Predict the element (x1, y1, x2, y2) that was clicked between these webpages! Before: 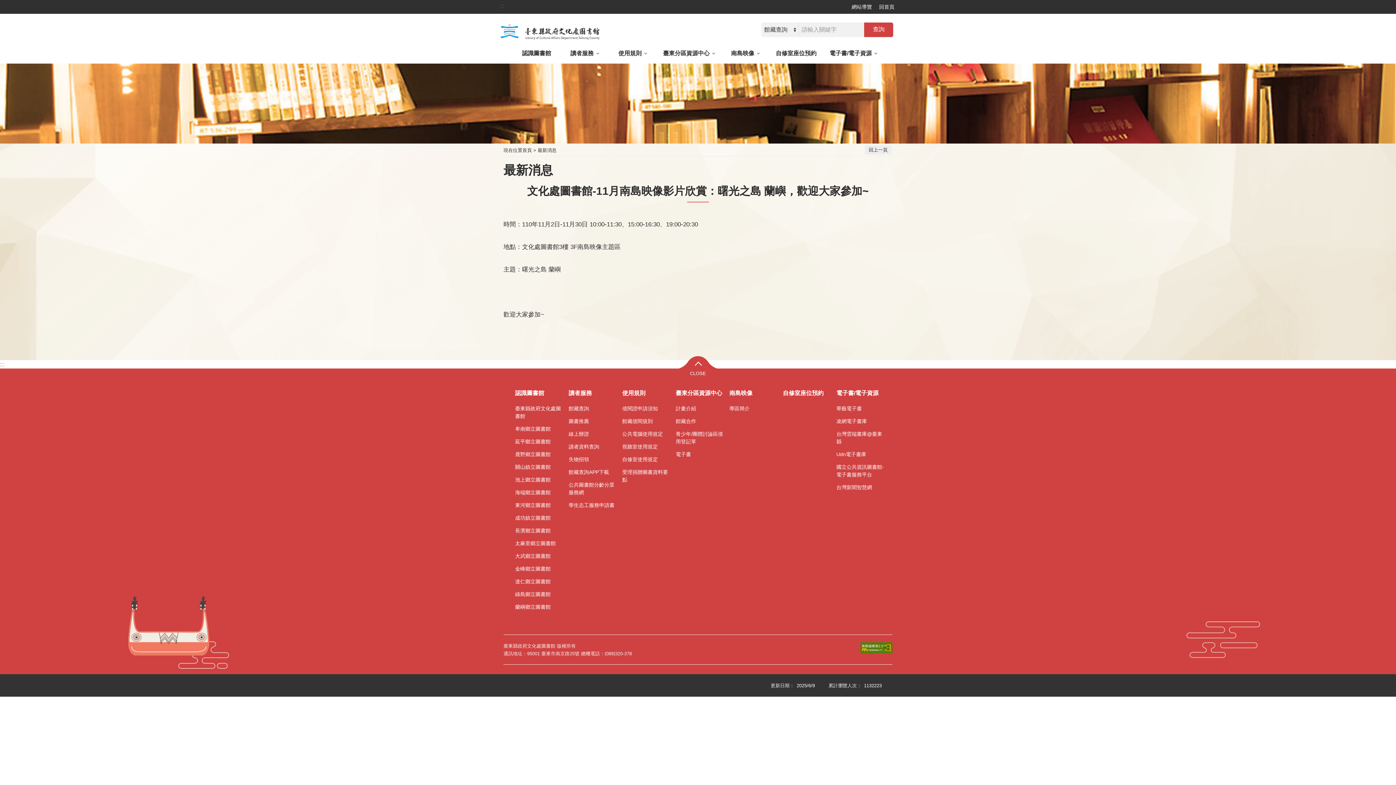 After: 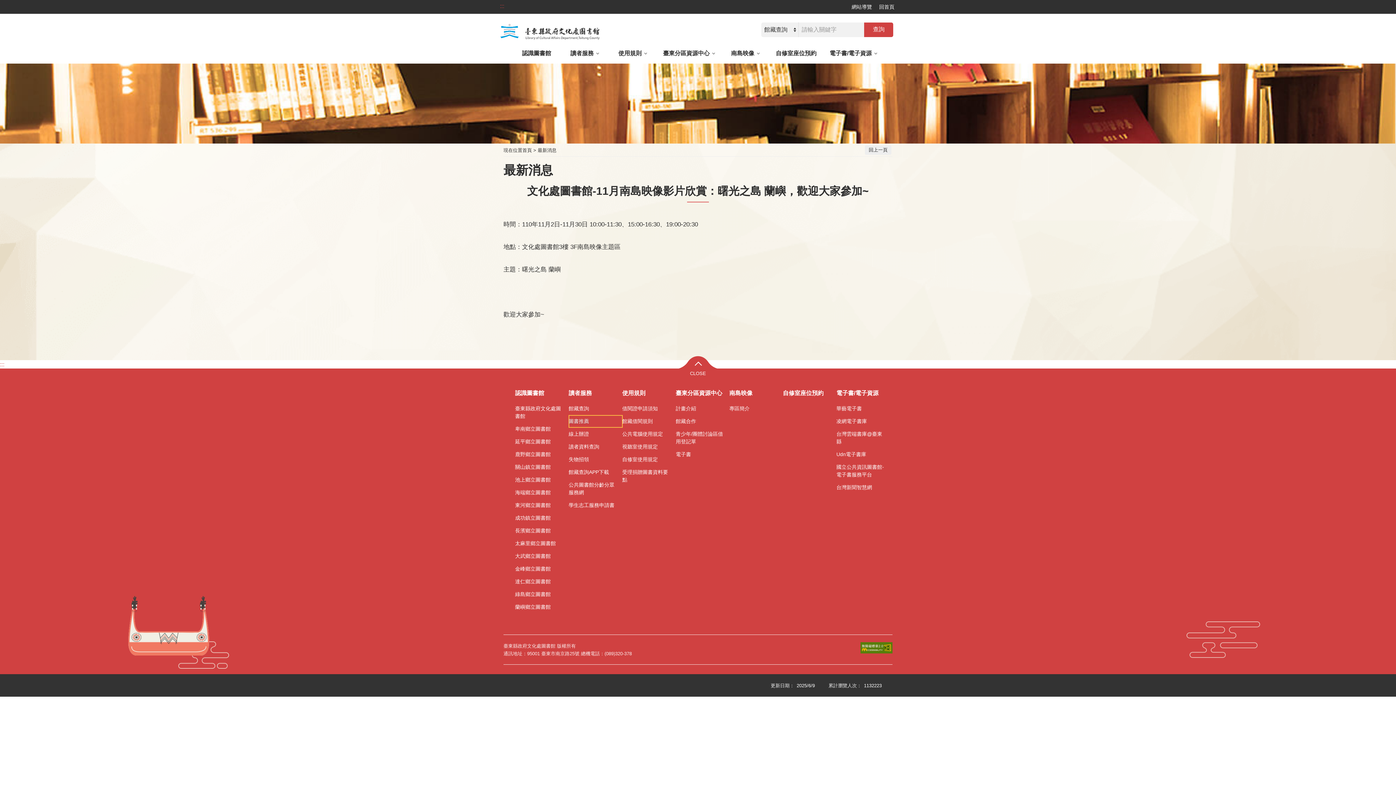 Action: bbox: (568, 415, 622, 428) label: 圖書推薦